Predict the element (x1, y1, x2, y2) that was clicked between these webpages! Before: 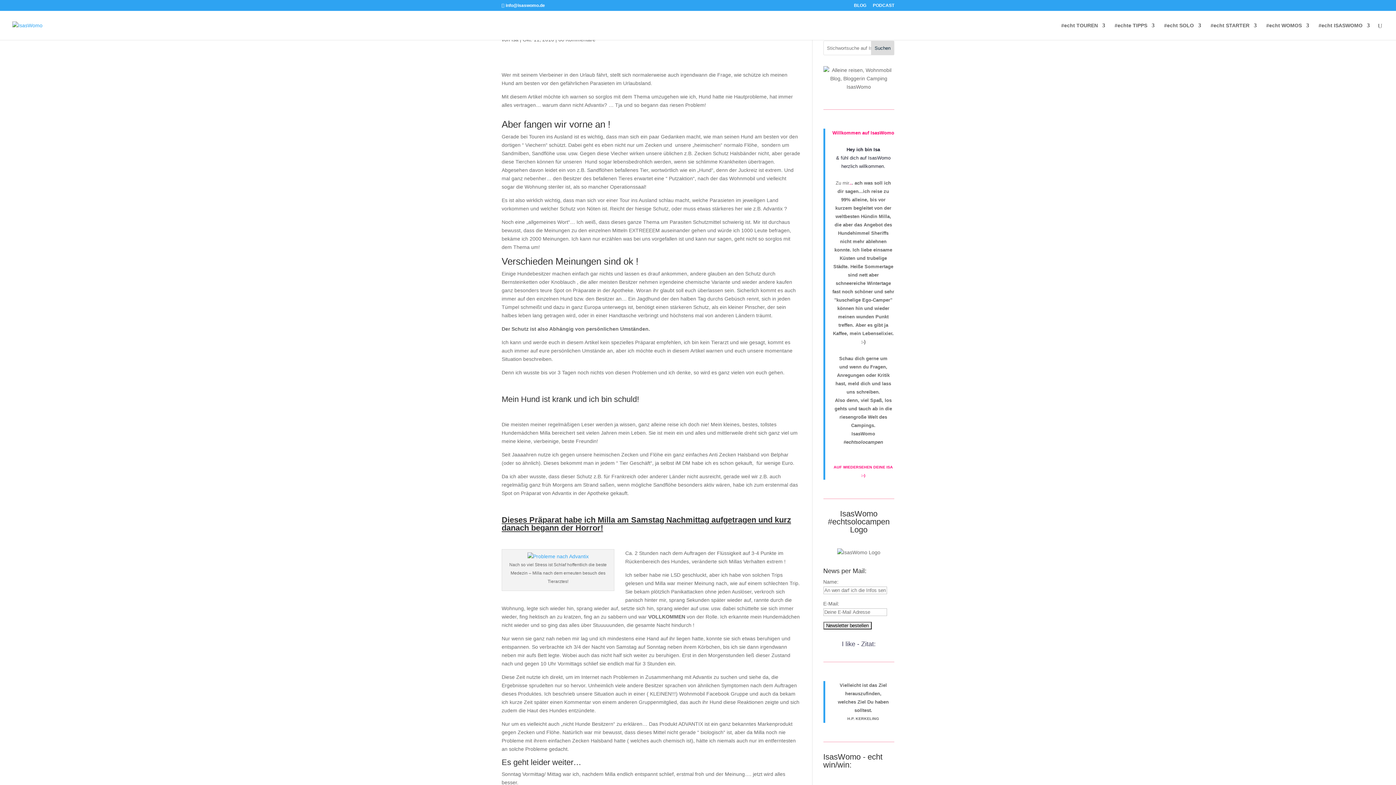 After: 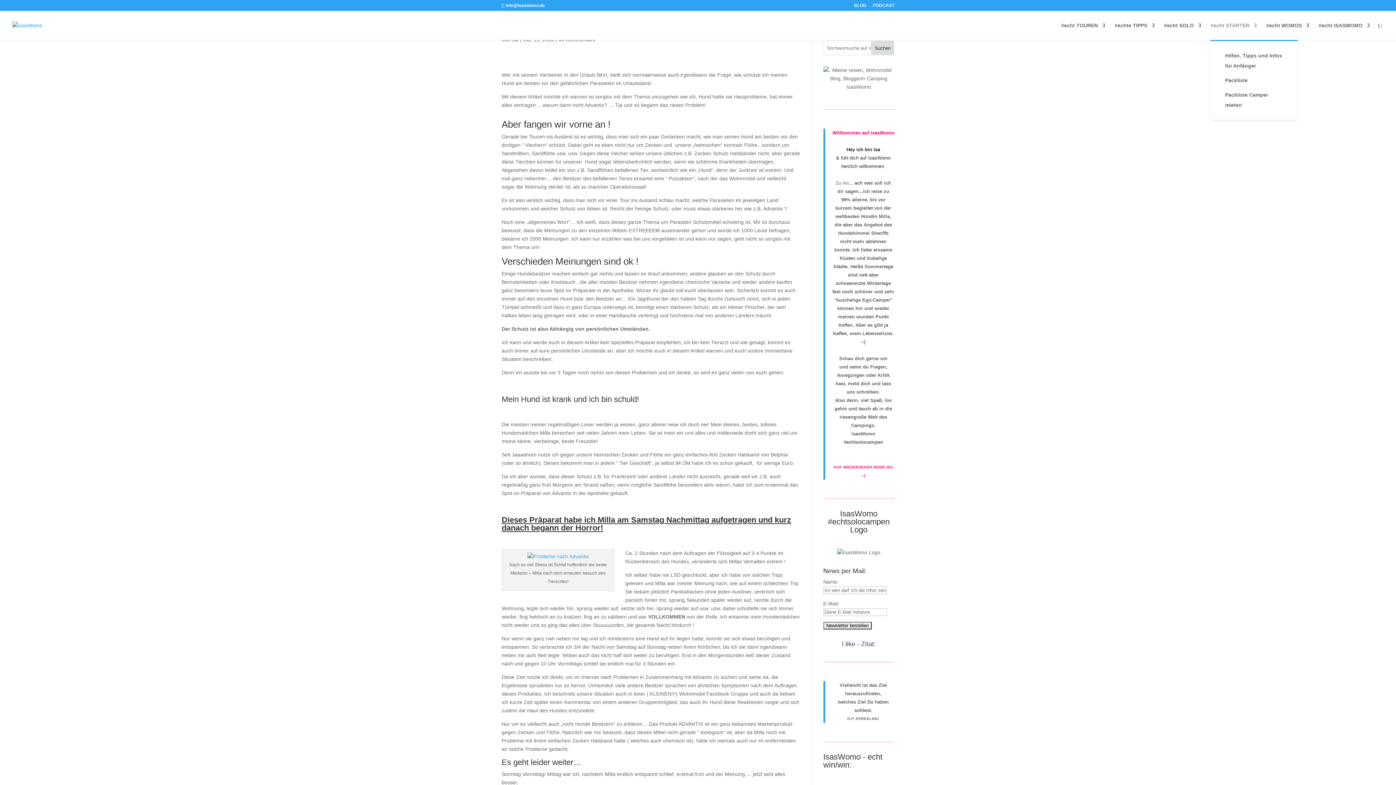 Action: label: #echt STARTER bbox: (1210, 22, 1257, 40)